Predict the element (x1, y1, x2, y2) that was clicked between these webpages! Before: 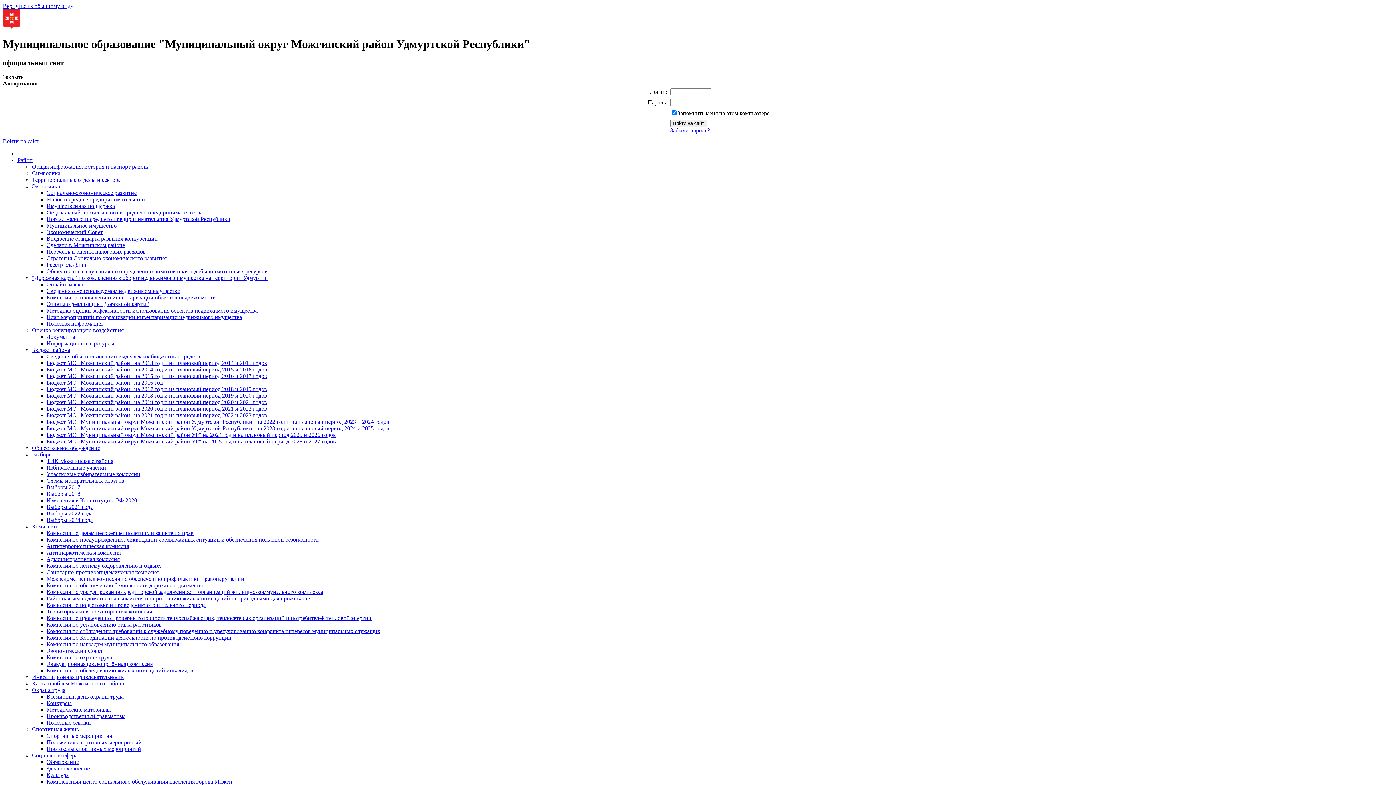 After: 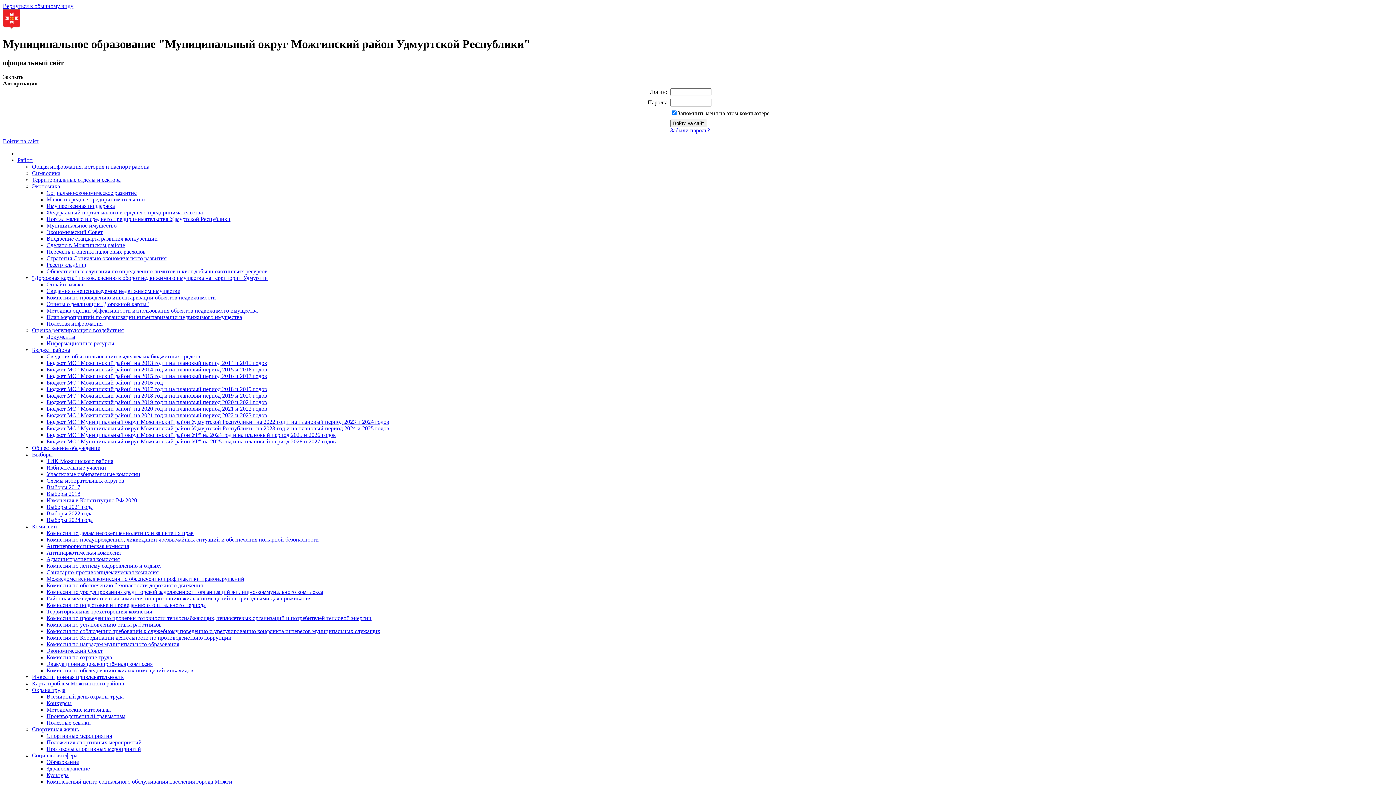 Action: label: Методика оценки эффективности использования объектов недвижимого имущества bbox: (46, 307, 257, 313)